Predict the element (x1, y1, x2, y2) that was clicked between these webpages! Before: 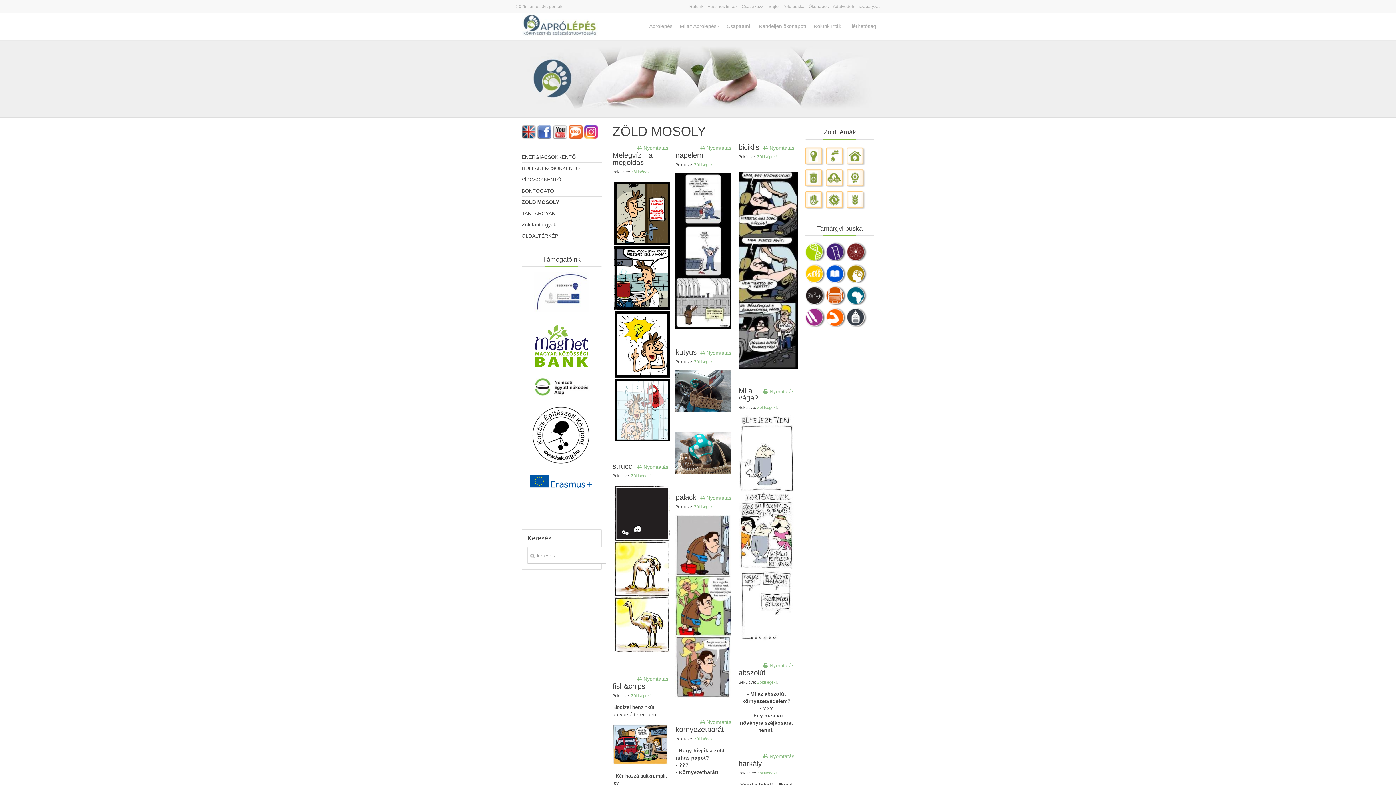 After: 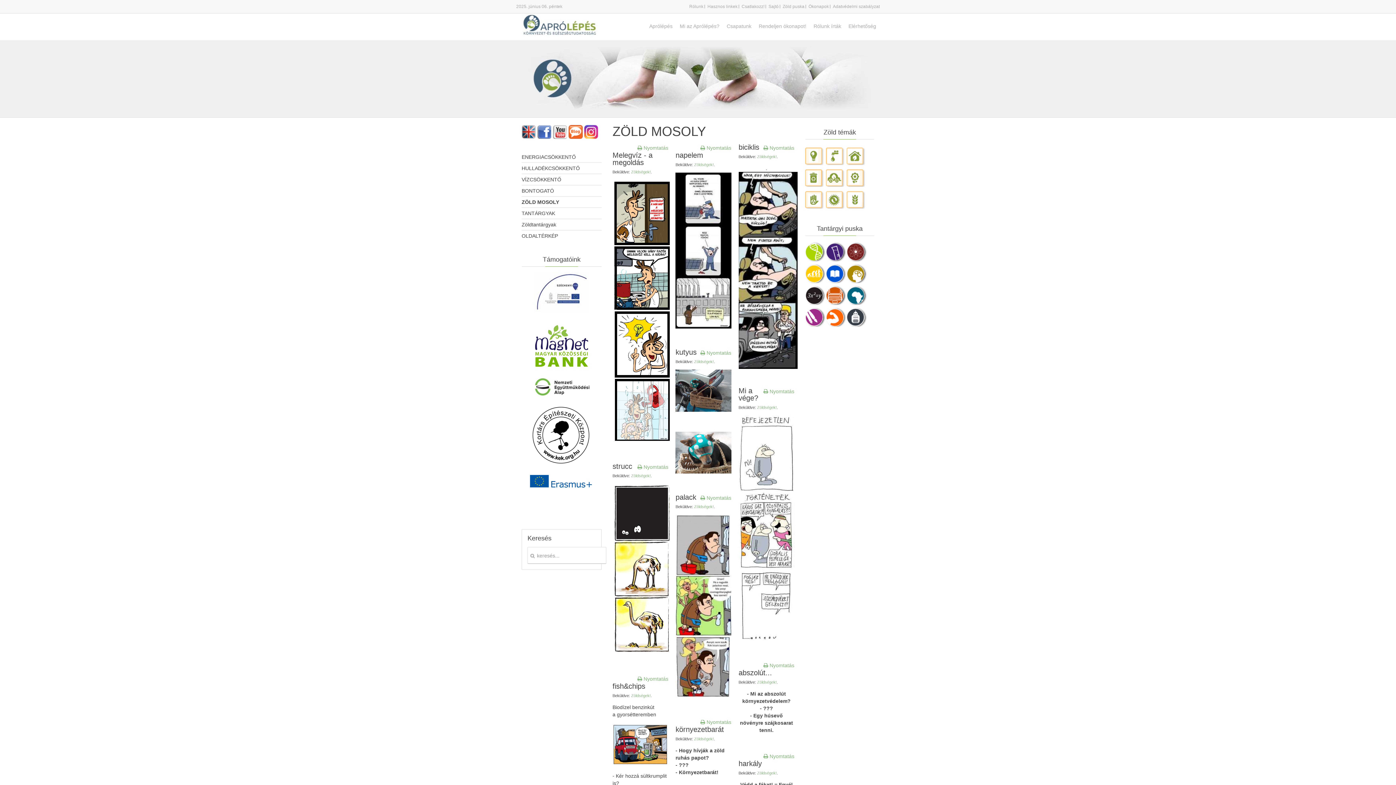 Action: label: ZÖLD MOSOLY bbox: (521, 196, 601, 207)